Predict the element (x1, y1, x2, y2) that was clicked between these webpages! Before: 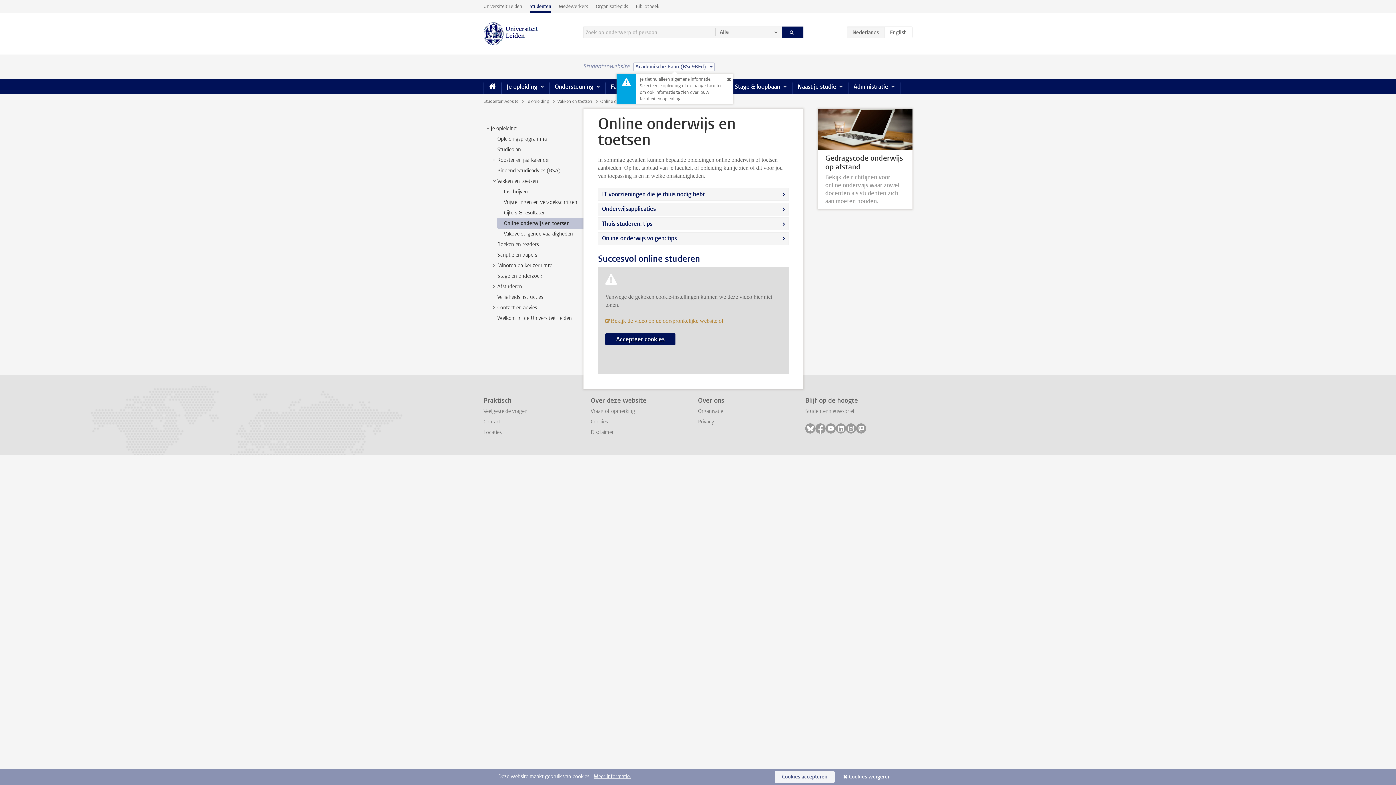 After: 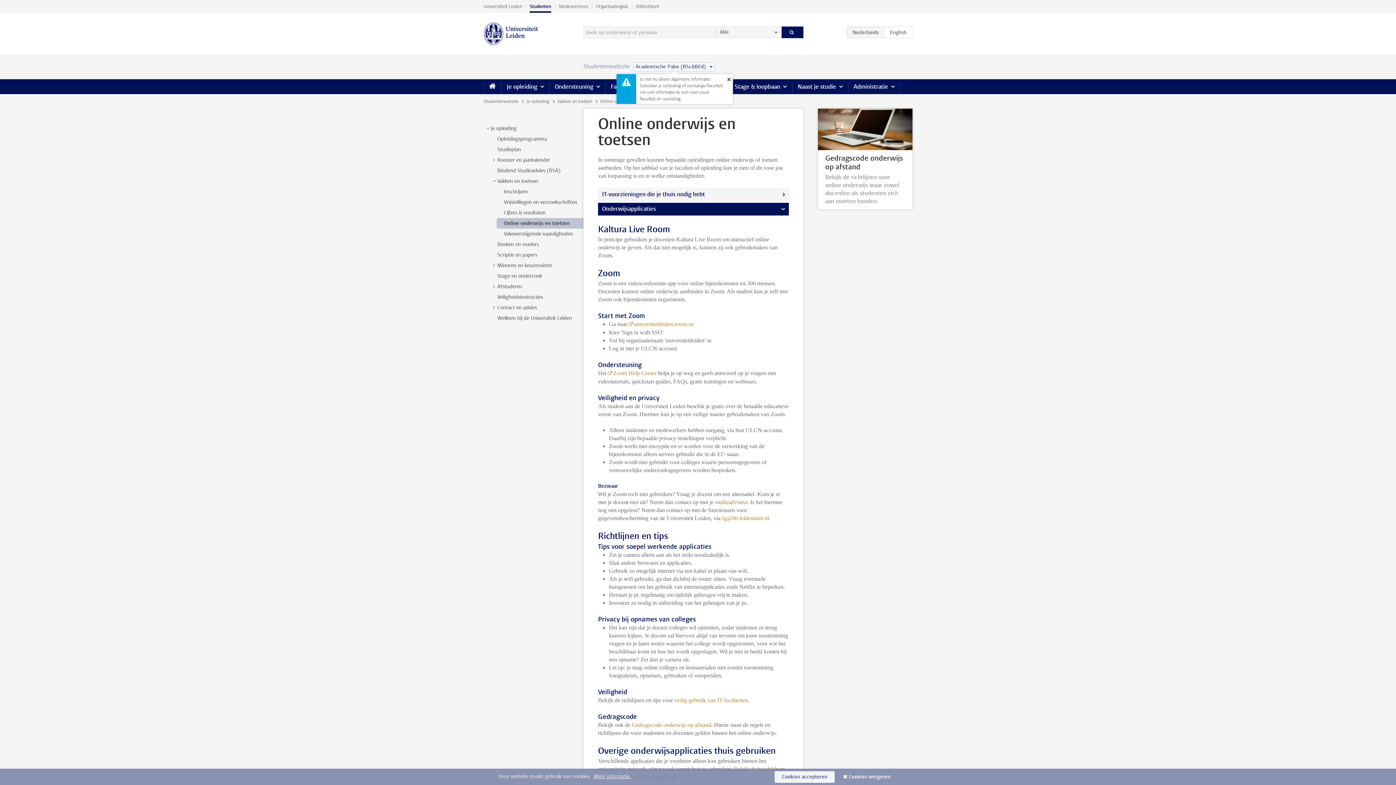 Action: label: Onderwijsapplicaties bbox: (598, 202, 789, 215)